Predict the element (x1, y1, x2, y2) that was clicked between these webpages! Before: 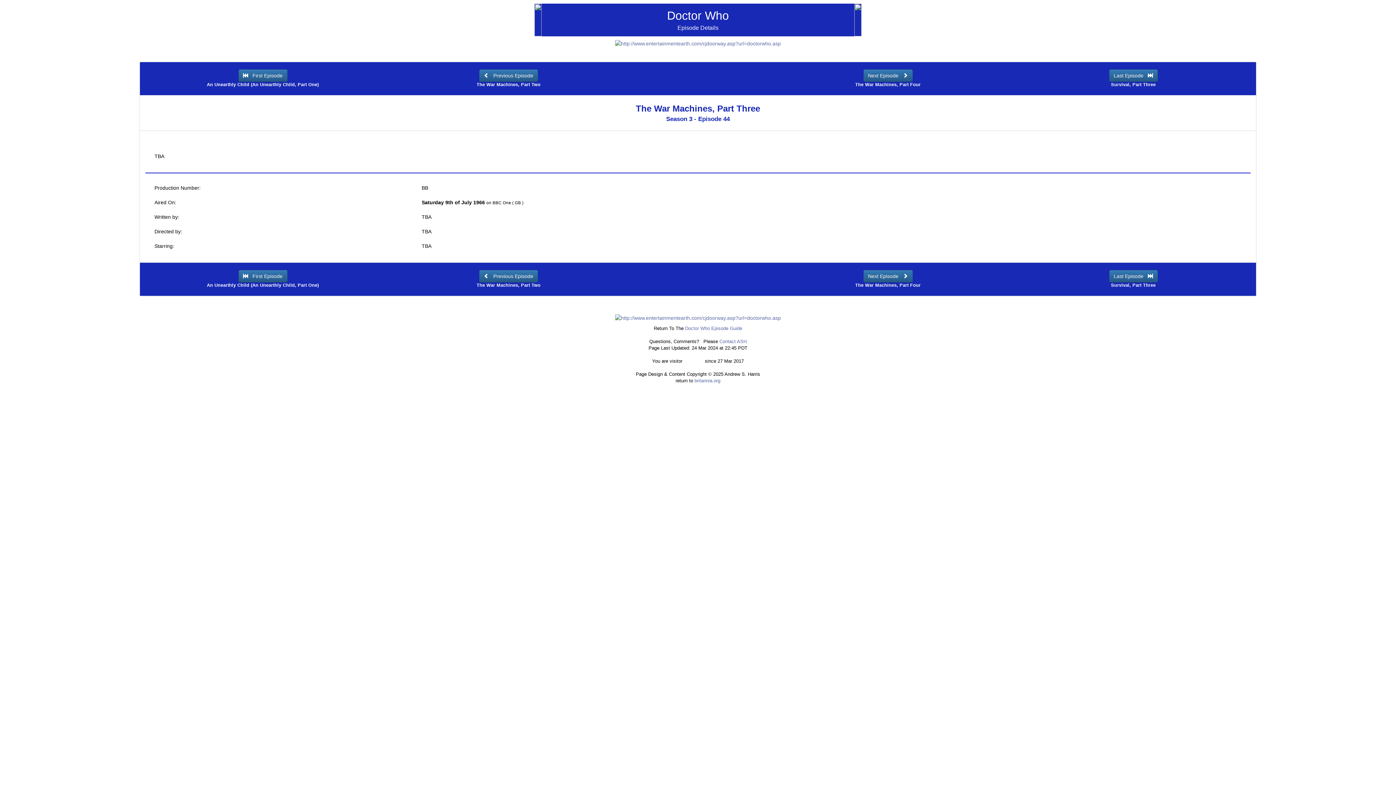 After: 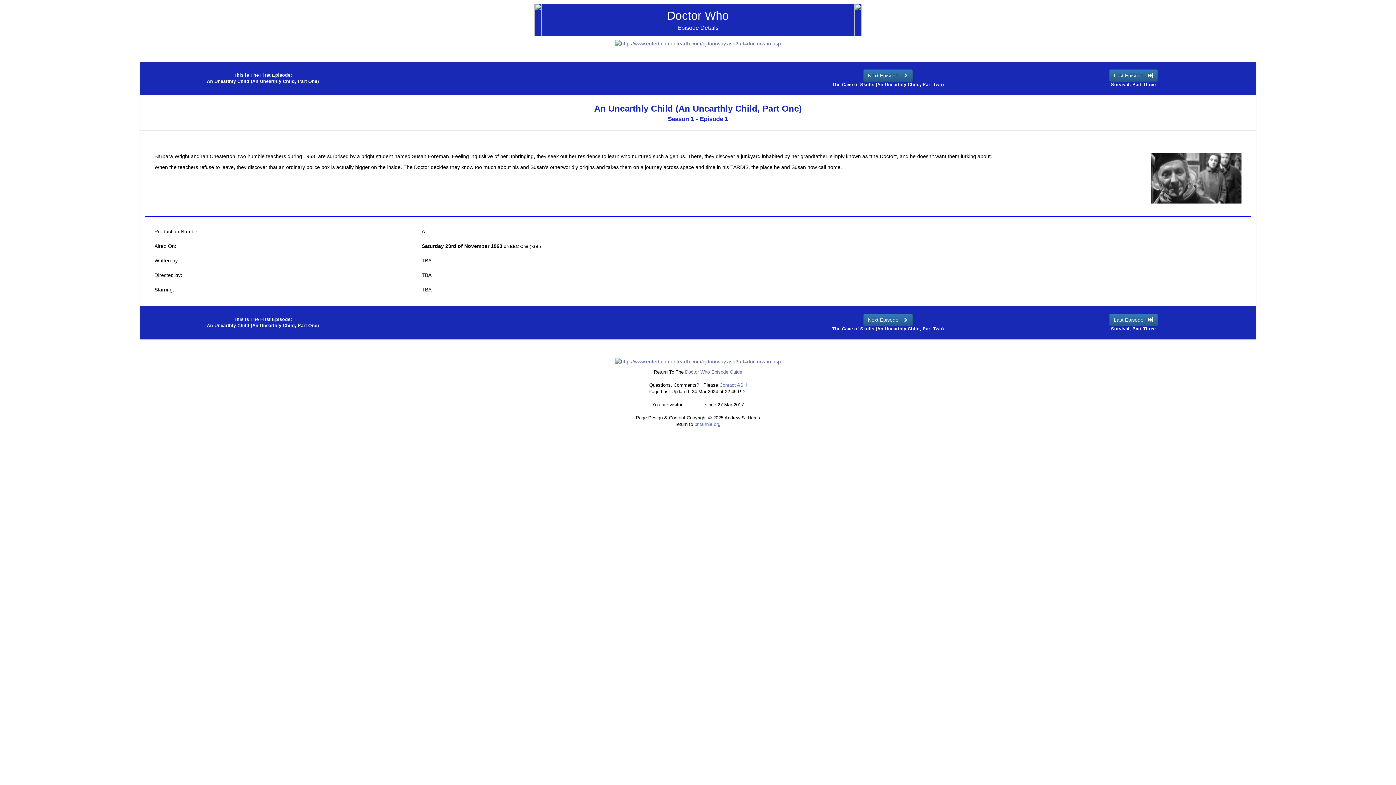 Action: bbox: (238, 69, 287, 81) label:    First Episode